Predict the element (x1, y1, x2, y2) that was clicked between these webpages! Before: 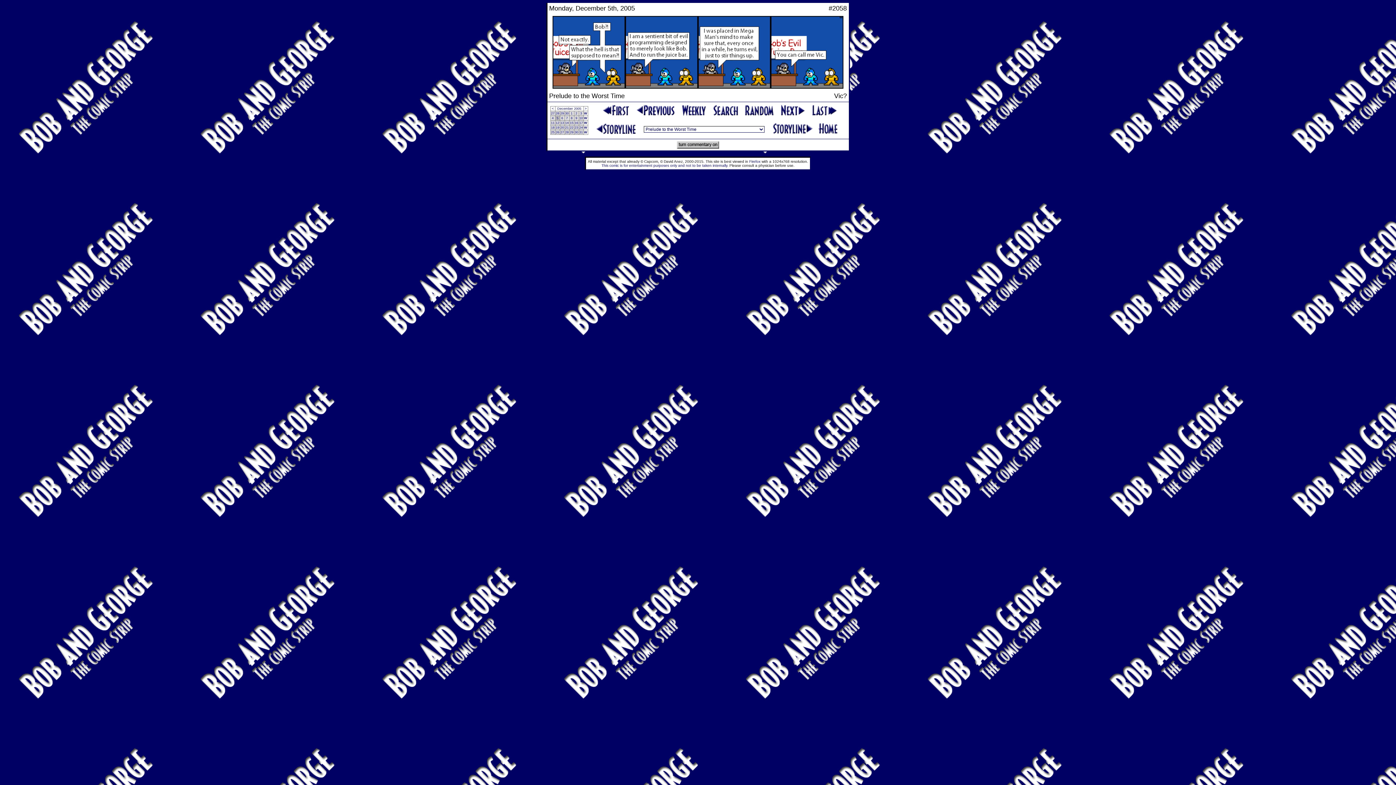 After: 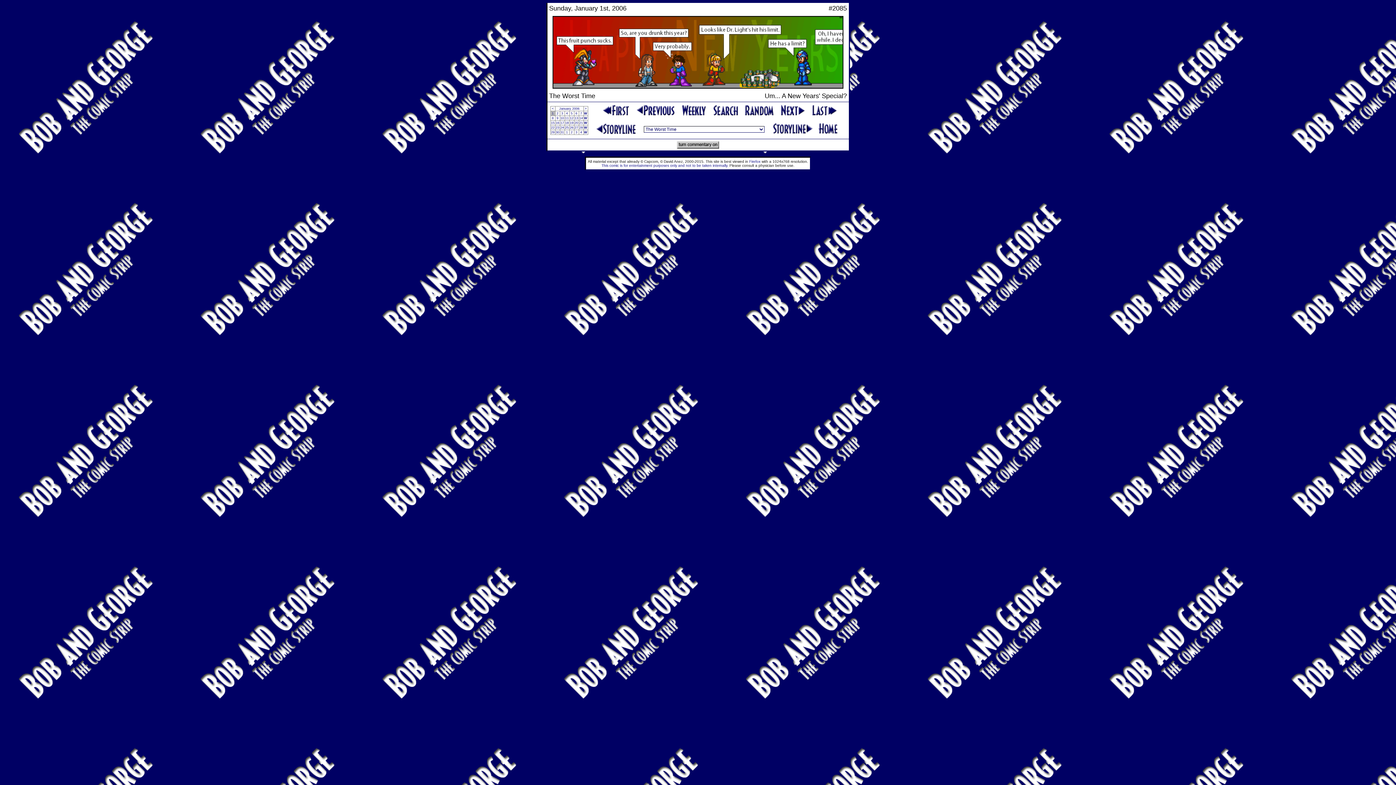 Action: label: > bbox: (584, 106, 586, 110)